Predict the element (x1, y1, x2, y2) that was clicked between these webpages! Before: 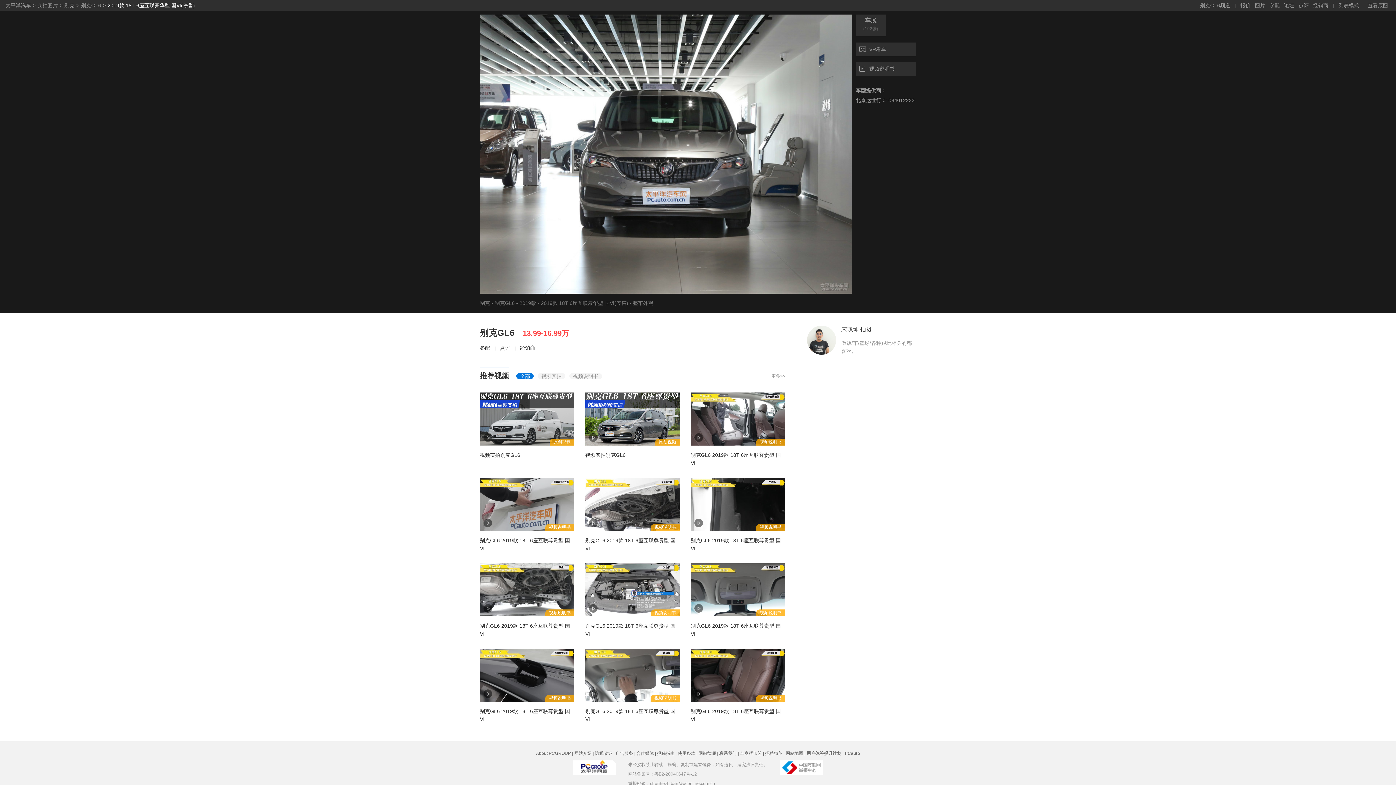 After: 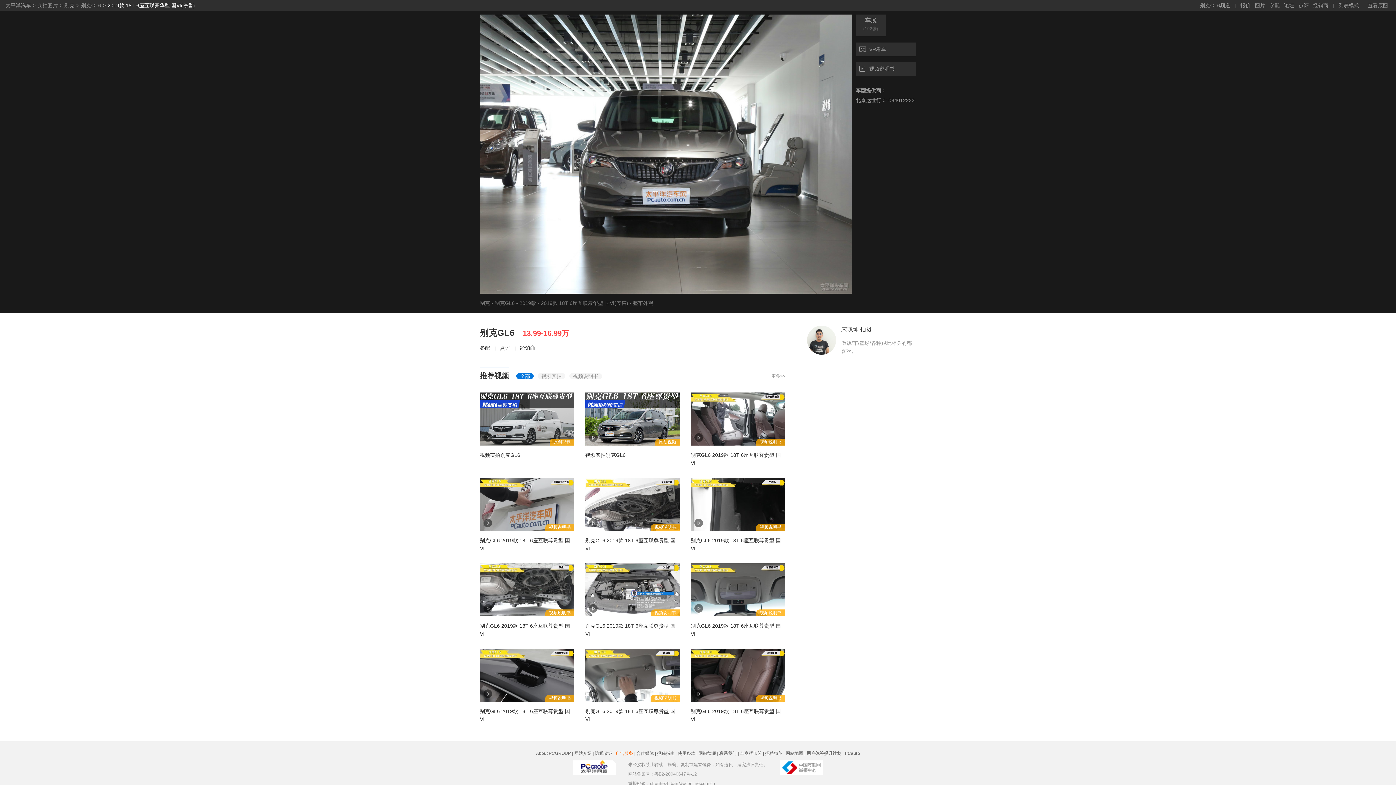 Action: bbox: (615, 751, 633, 756) label: 广告服务